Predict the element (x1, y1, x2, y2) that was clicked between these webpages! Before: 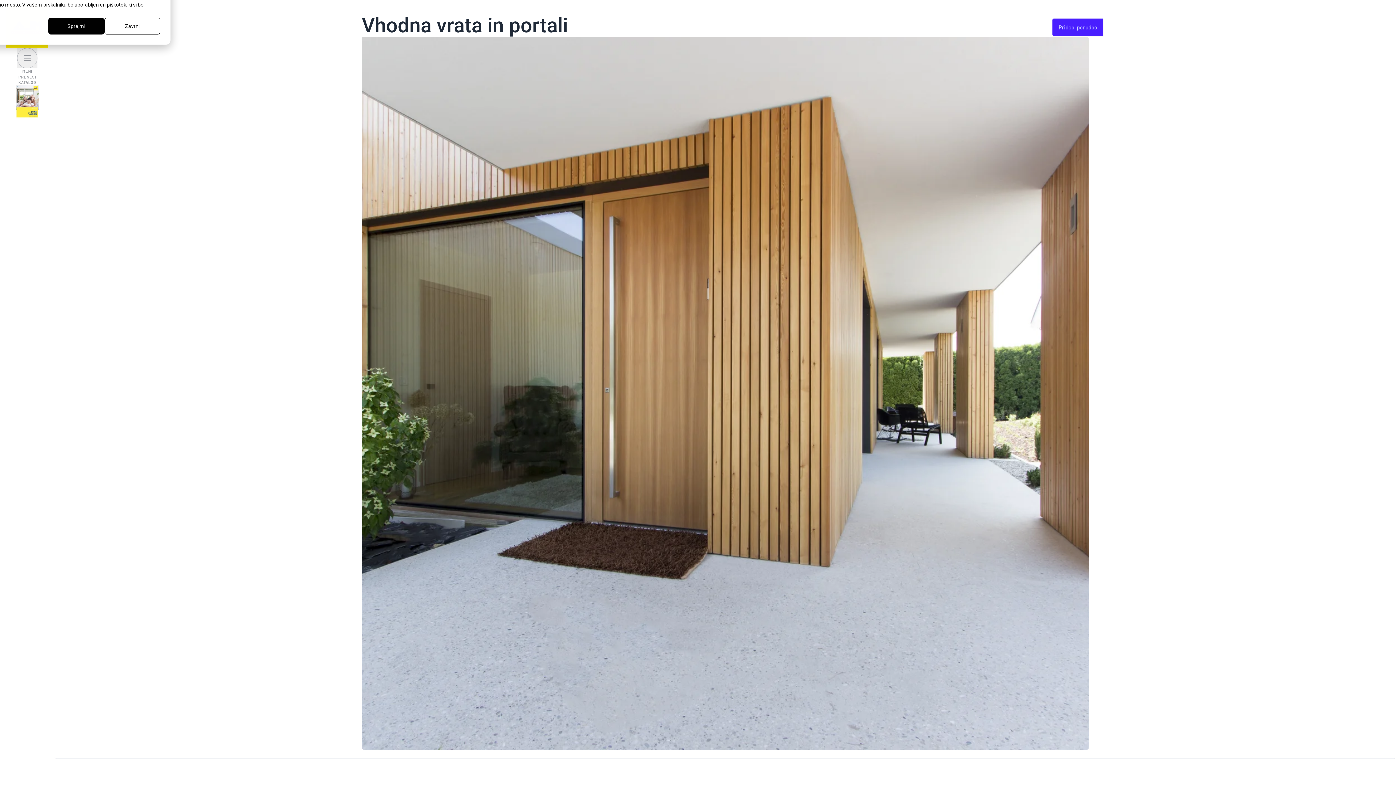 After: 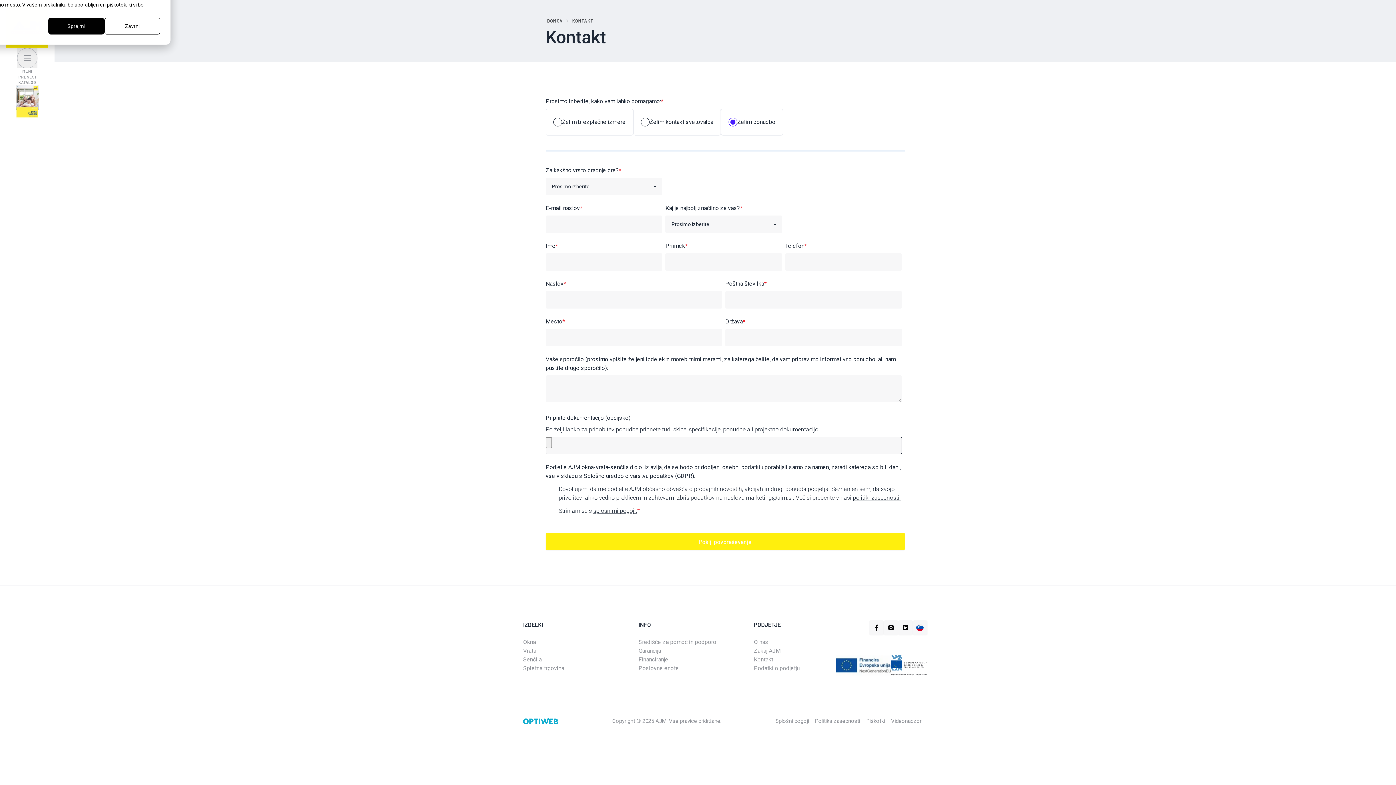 Action: bbox: (1052, 18, 1103, 36) label: Pridobi ponudbo